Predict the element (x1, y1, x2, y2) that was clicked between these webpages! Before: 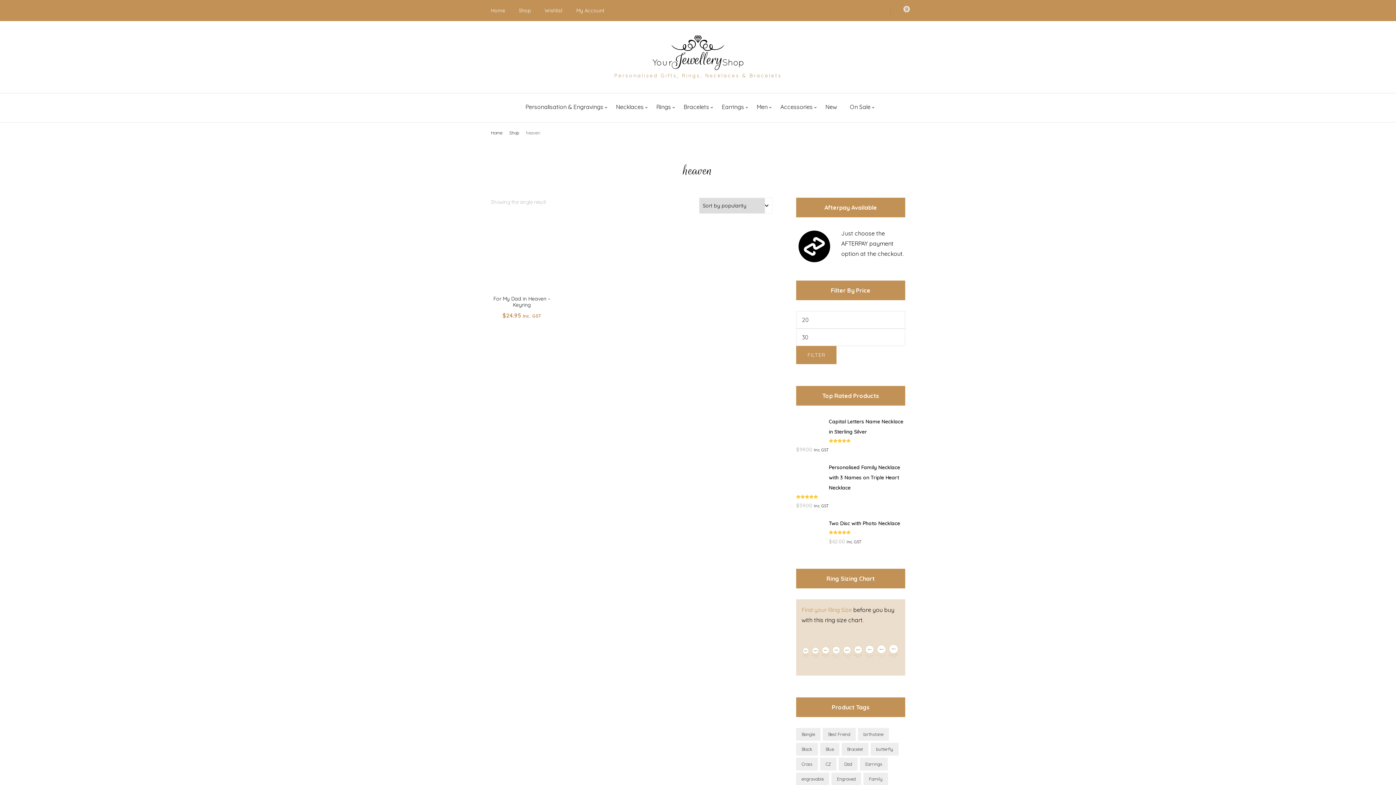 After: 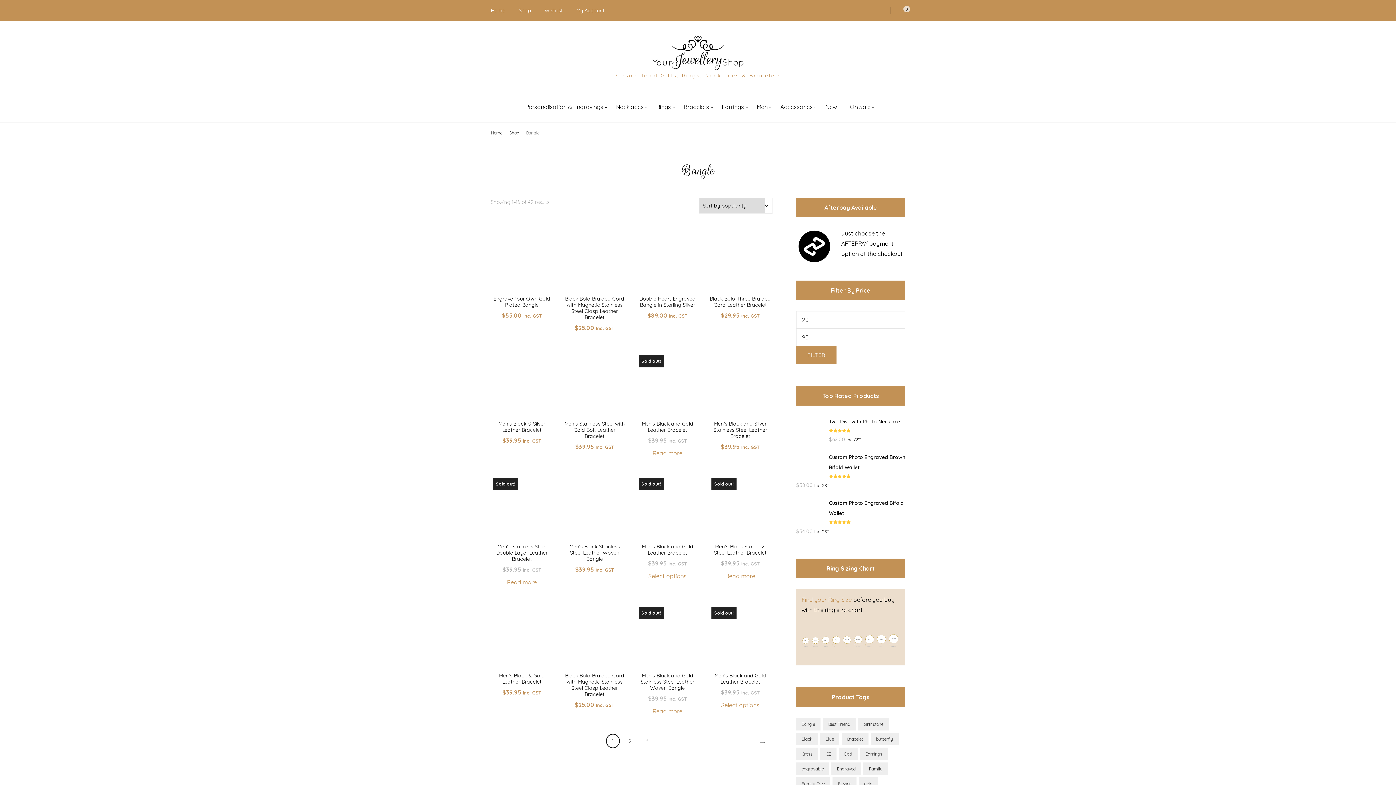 Action: label: Bangle (42 products) bbox: (796, 728, 820, 741)